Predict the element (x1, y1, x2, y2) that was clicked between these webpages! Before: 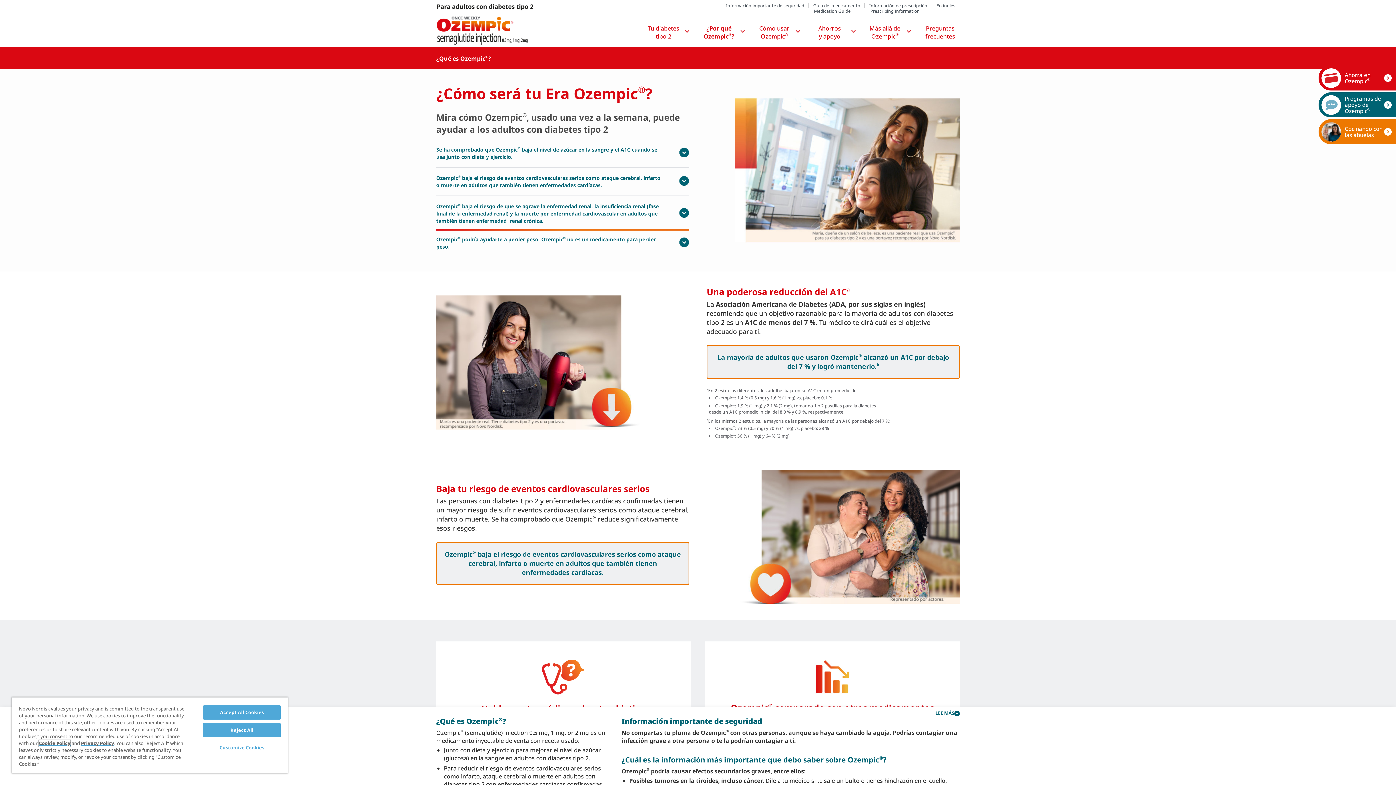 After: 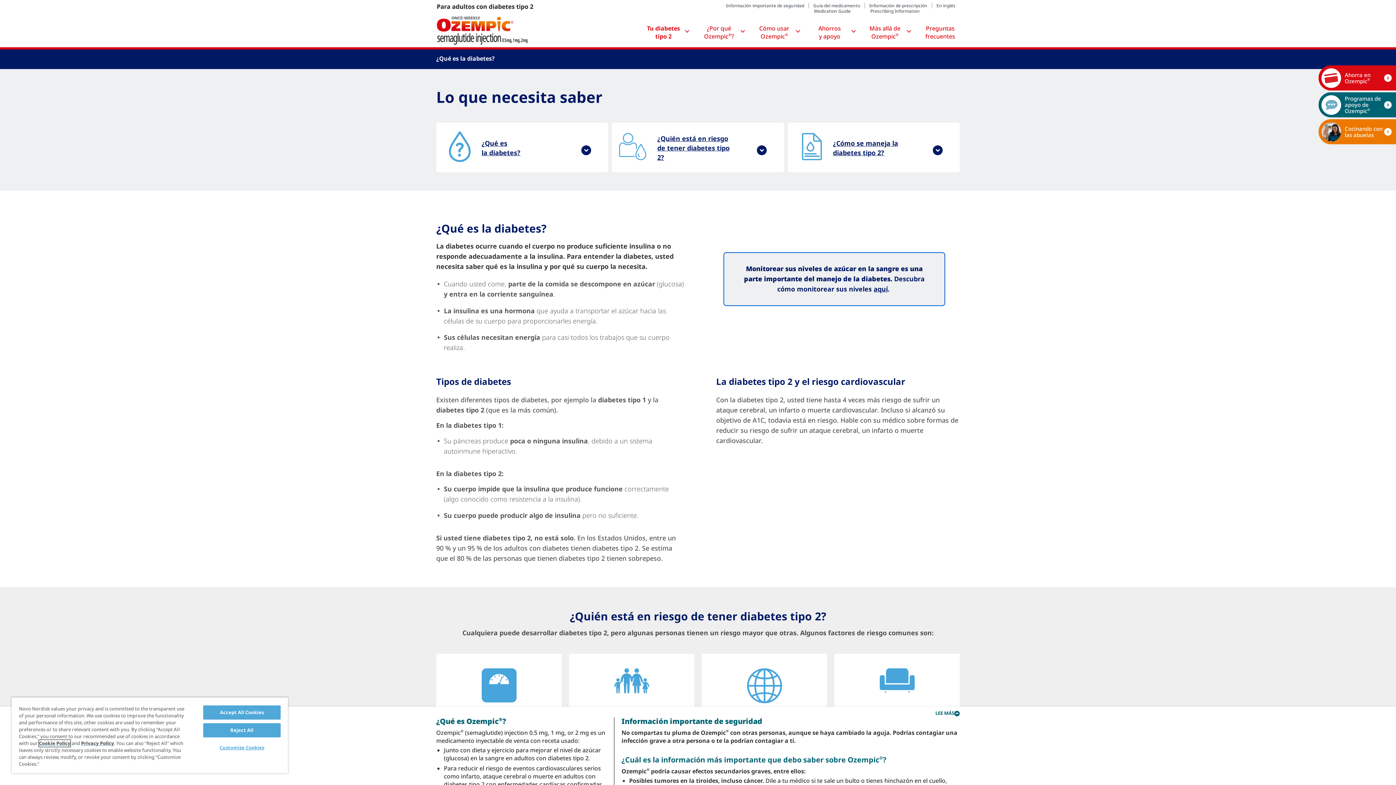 Action: label: Tu diabetes
tipo 2 bbox: (635, 22, 691, 43)